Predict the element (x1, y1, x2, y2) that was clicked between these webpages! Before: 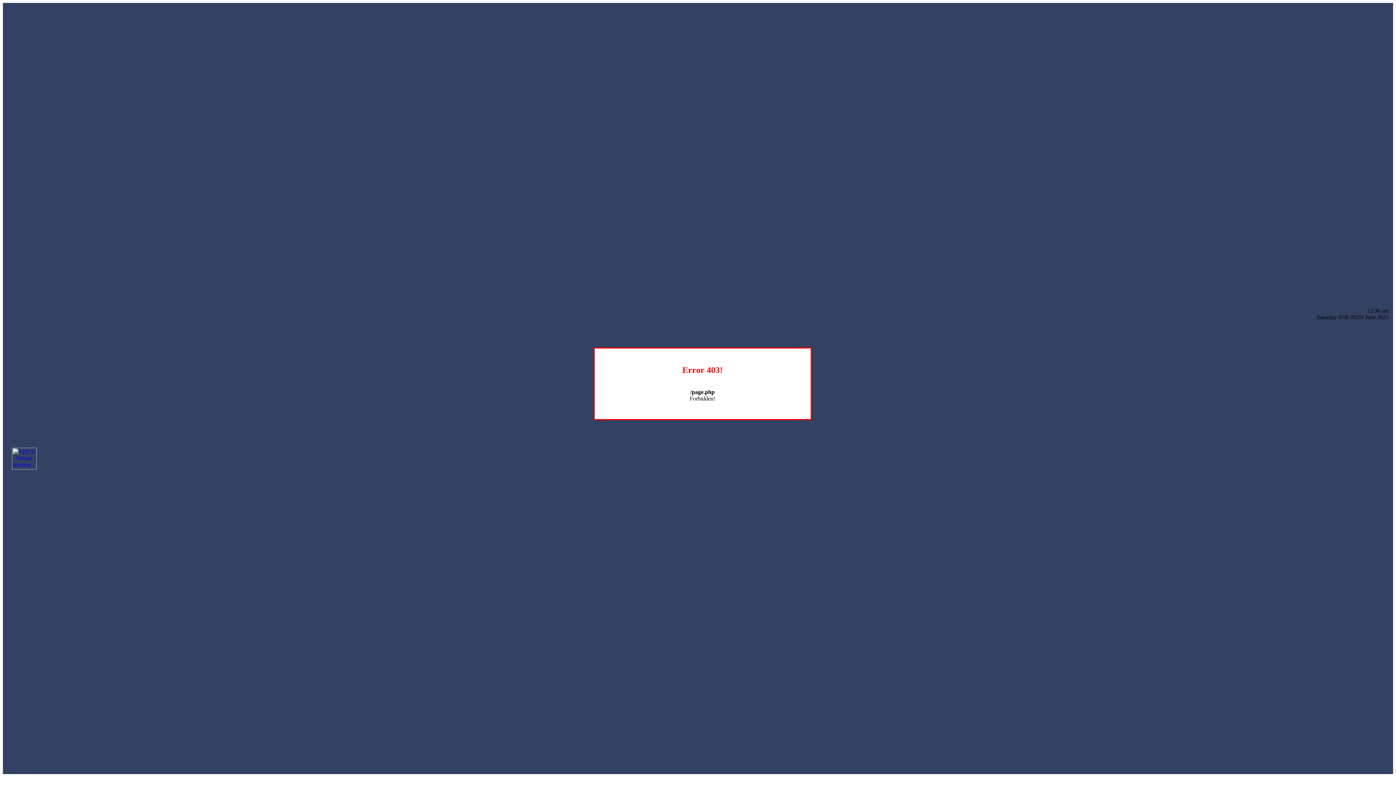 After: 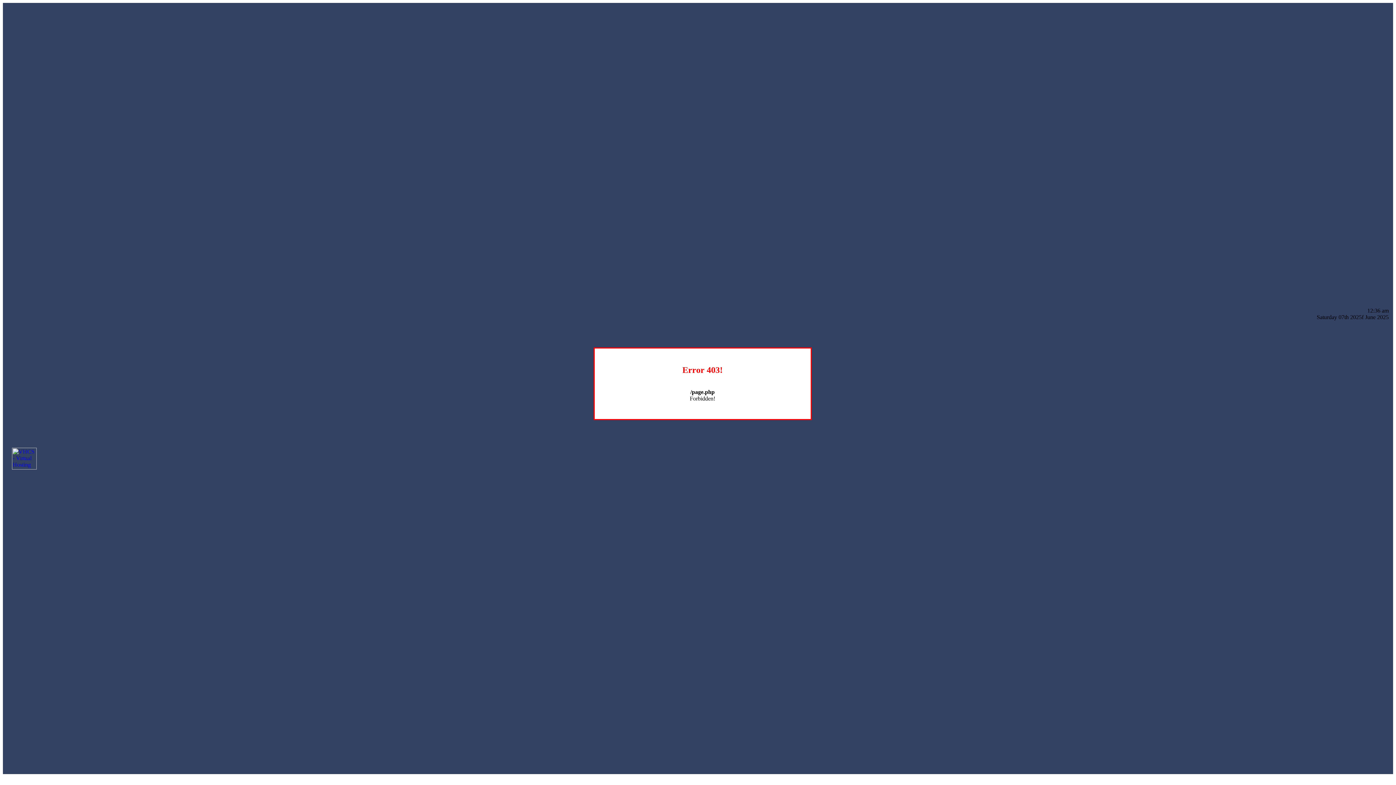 Action: bbox: (12, 464, 36, 470)